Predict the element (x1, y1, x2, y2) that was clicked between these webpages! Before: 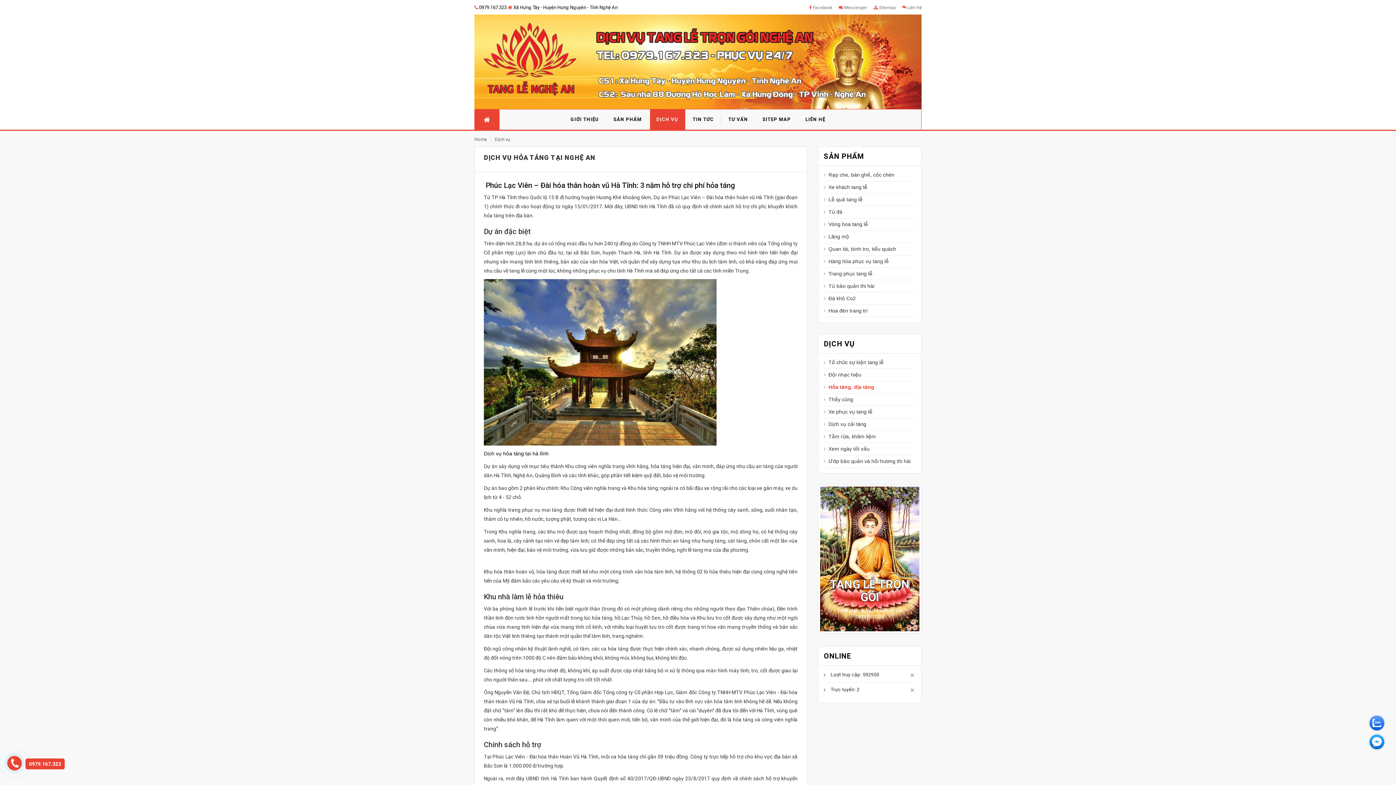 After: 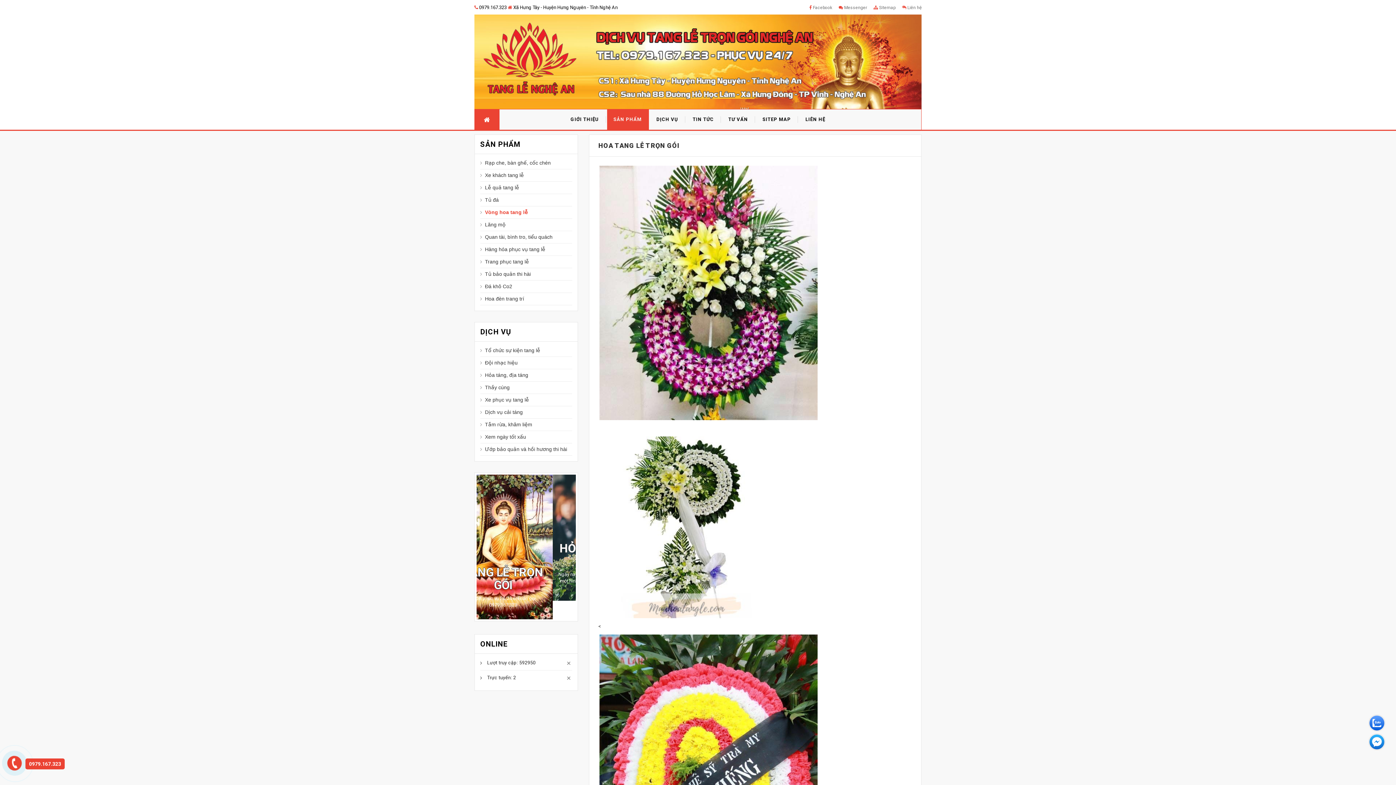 Action: bbox: (824, 218, 916, 230) label: Vòng hoa tang lễ